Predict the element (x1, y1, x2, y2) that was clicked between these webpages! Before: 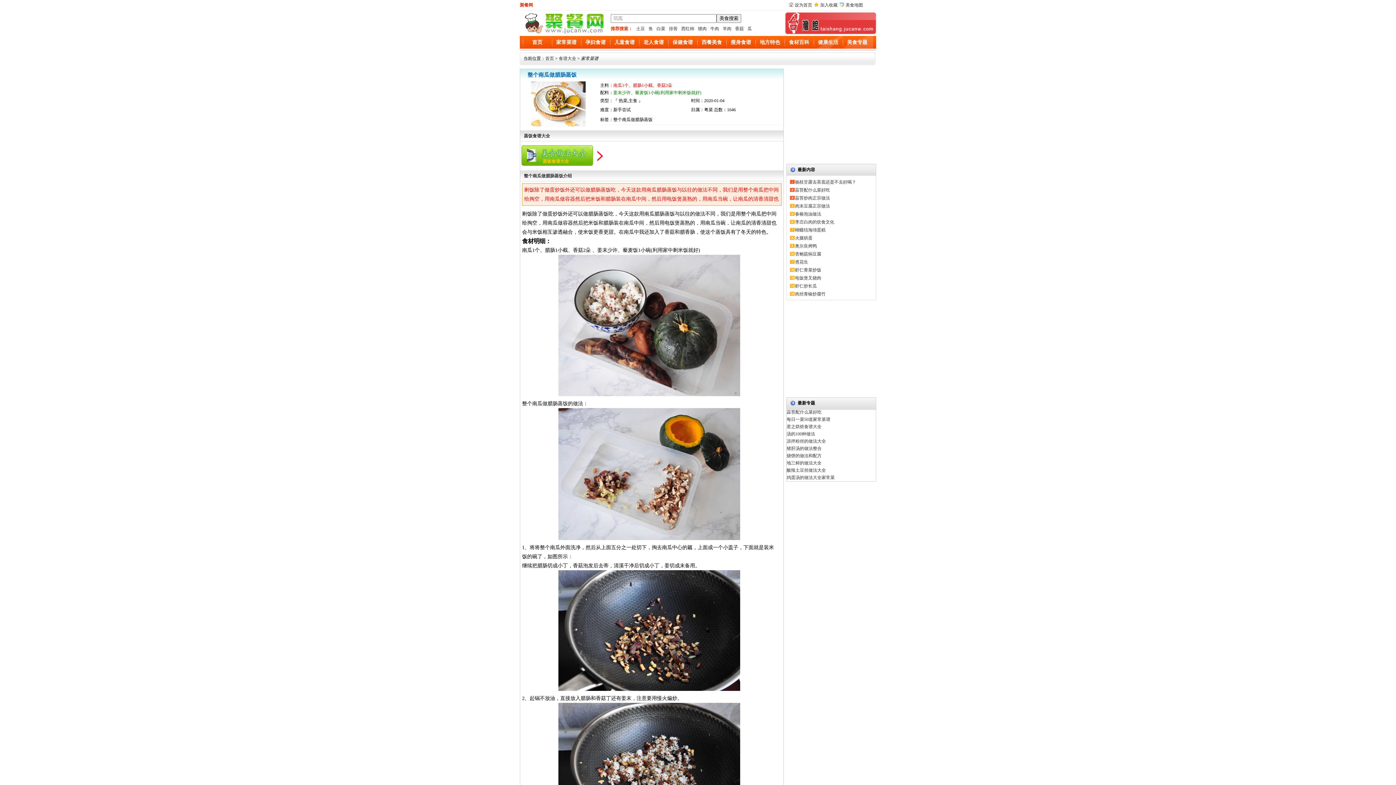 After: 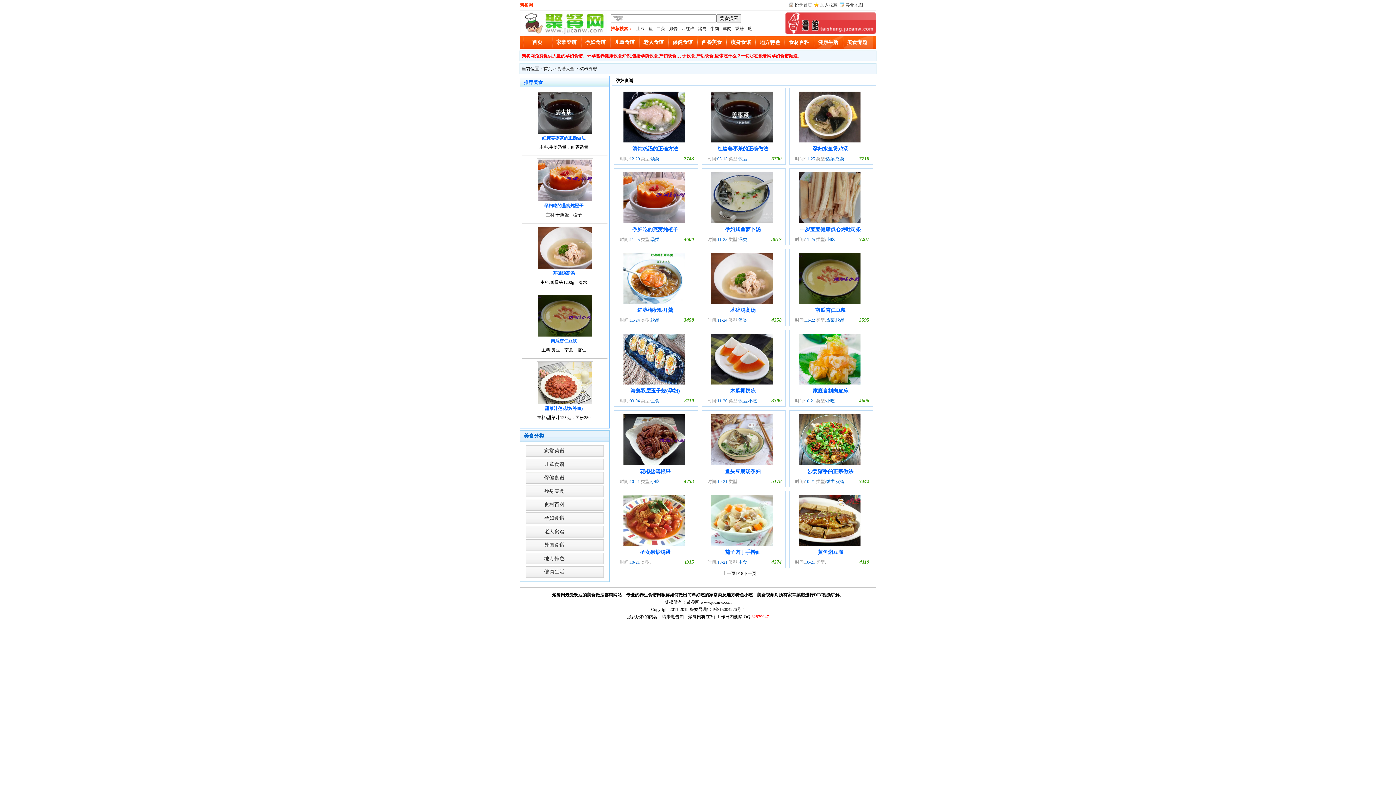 Action: label: 孕妇食谱 bbox: (581, 36, 610, 49)